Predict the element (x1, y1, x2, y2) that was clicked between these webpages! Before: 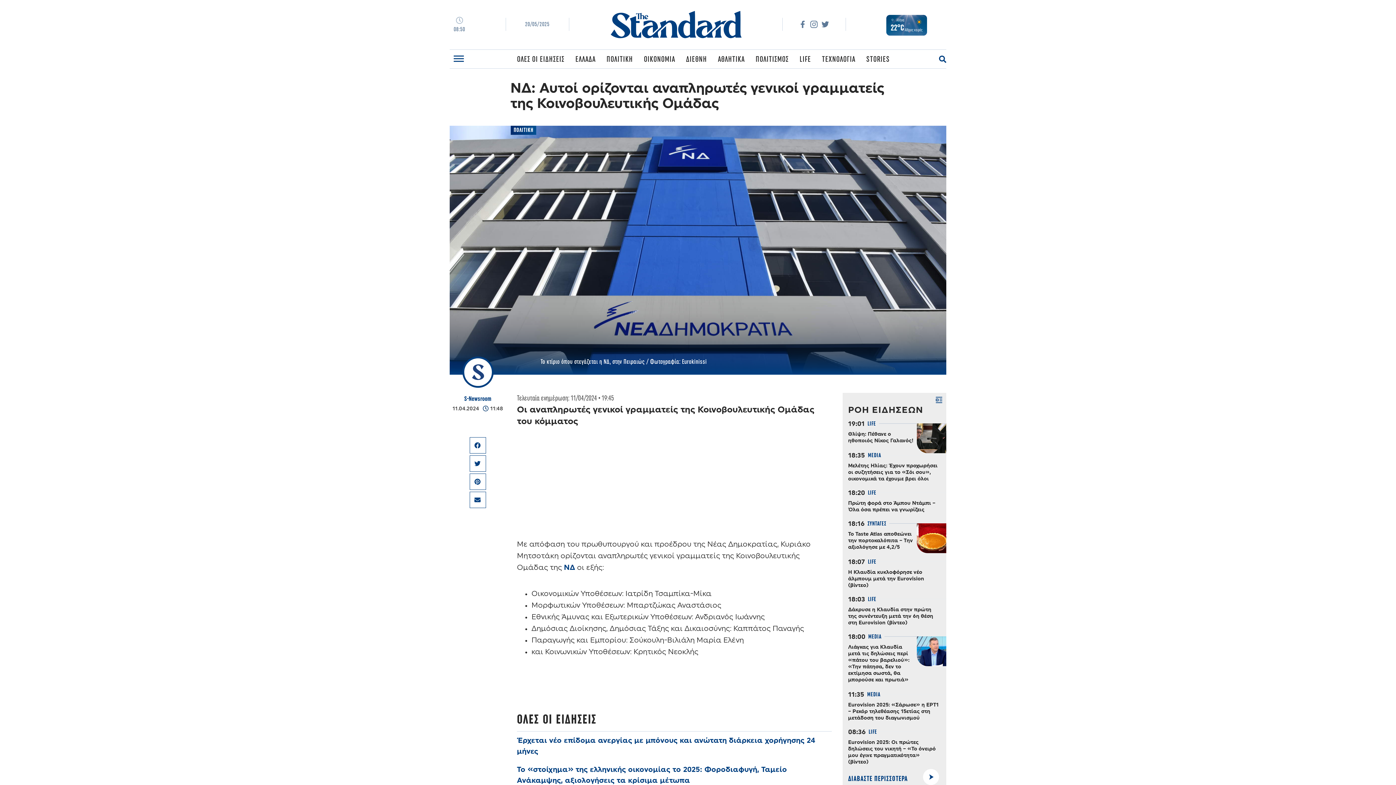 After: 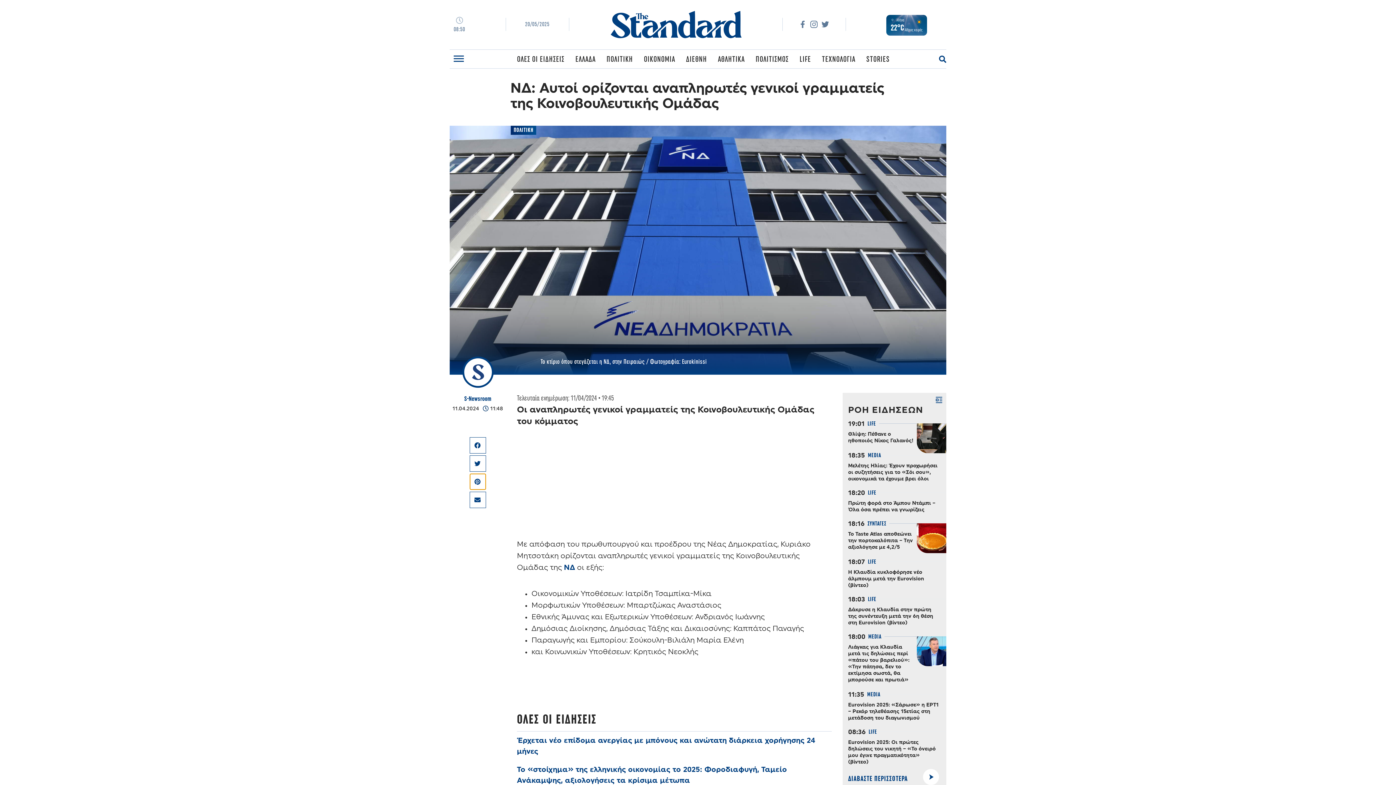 Action: label: Share on pinterest bbox: (469, 473, 486, 490)